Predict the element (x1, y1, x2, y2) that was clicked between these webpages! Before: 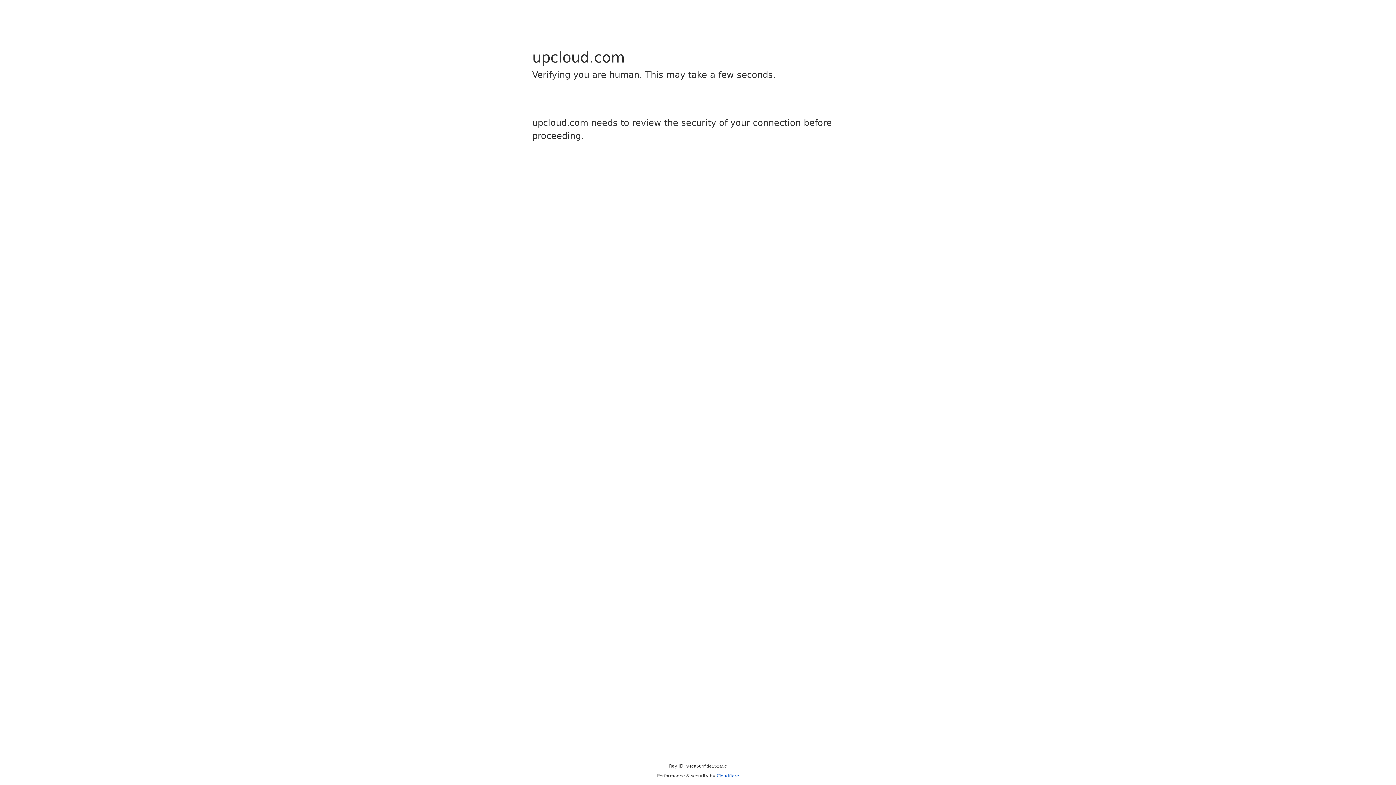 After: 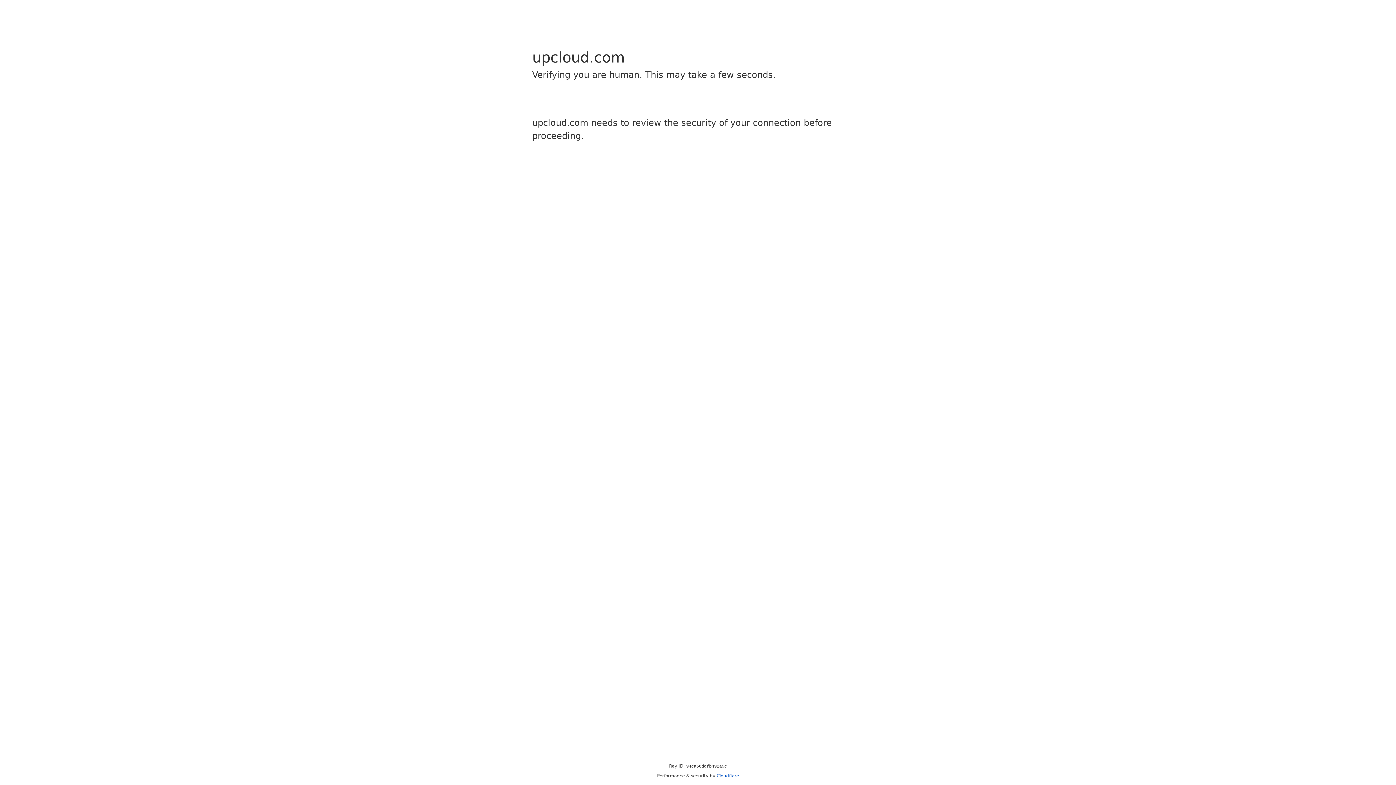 Action: label: Cloudflare bbox: (716, 773, 739, 778)